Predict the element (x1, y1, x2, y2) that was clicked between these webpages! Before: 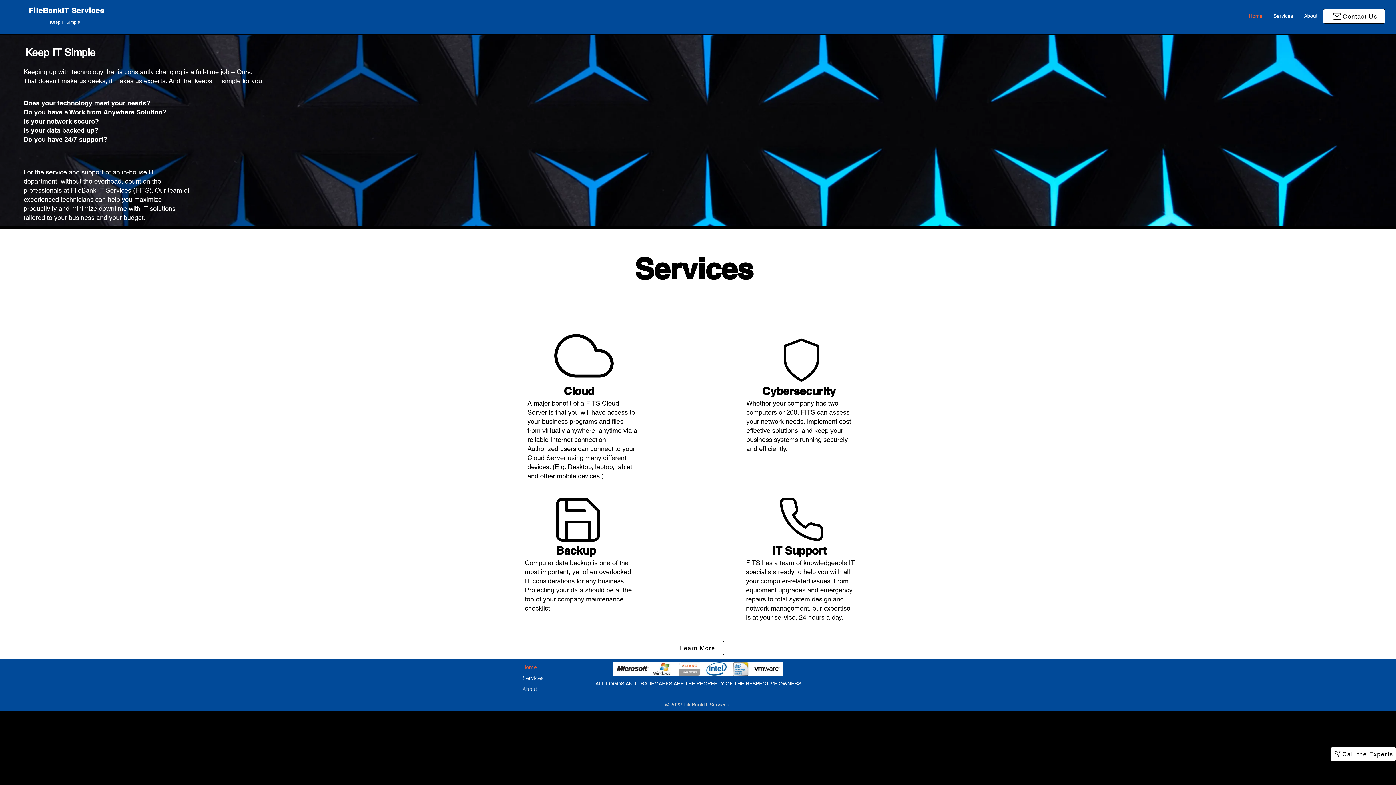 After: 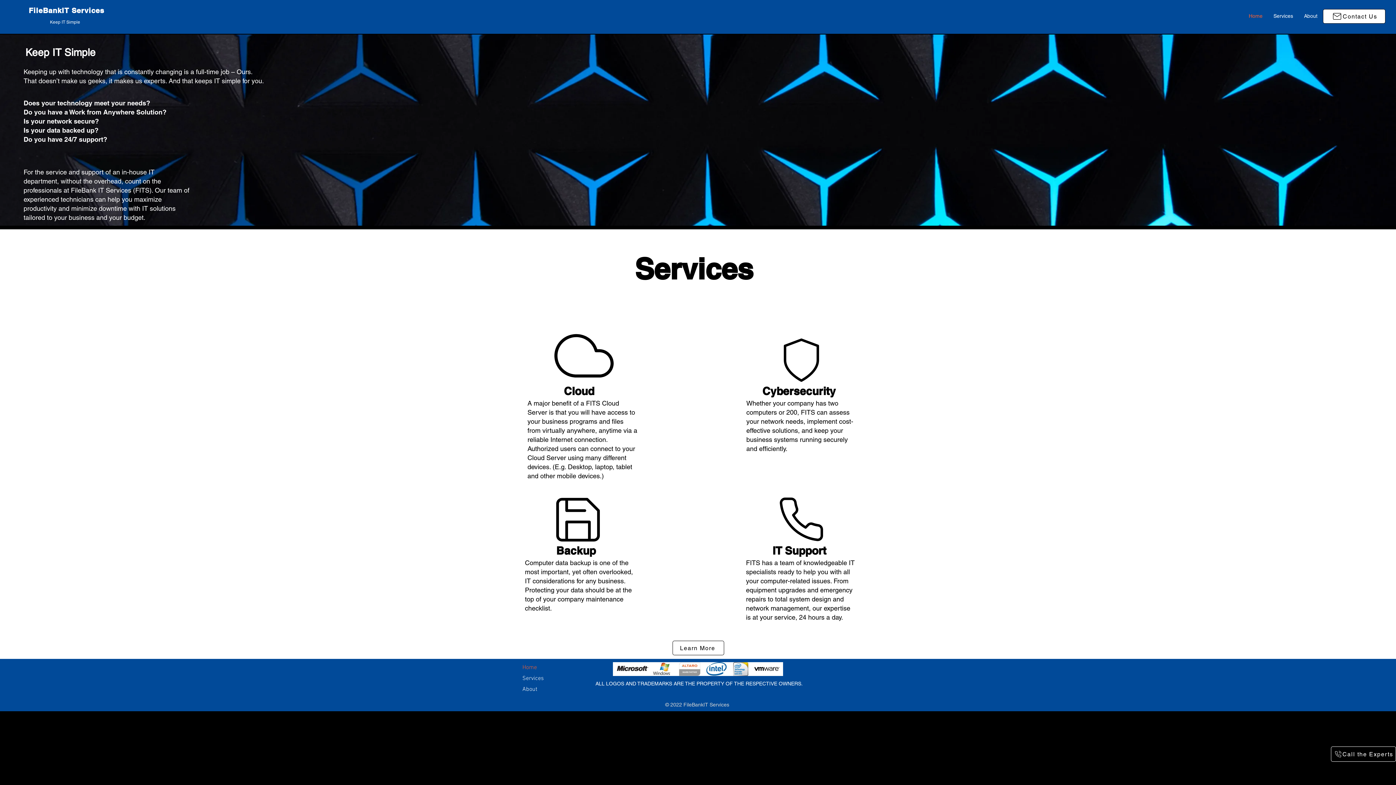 Action: label: Call the Experts bbox: (1331, 746, 1396, 762)